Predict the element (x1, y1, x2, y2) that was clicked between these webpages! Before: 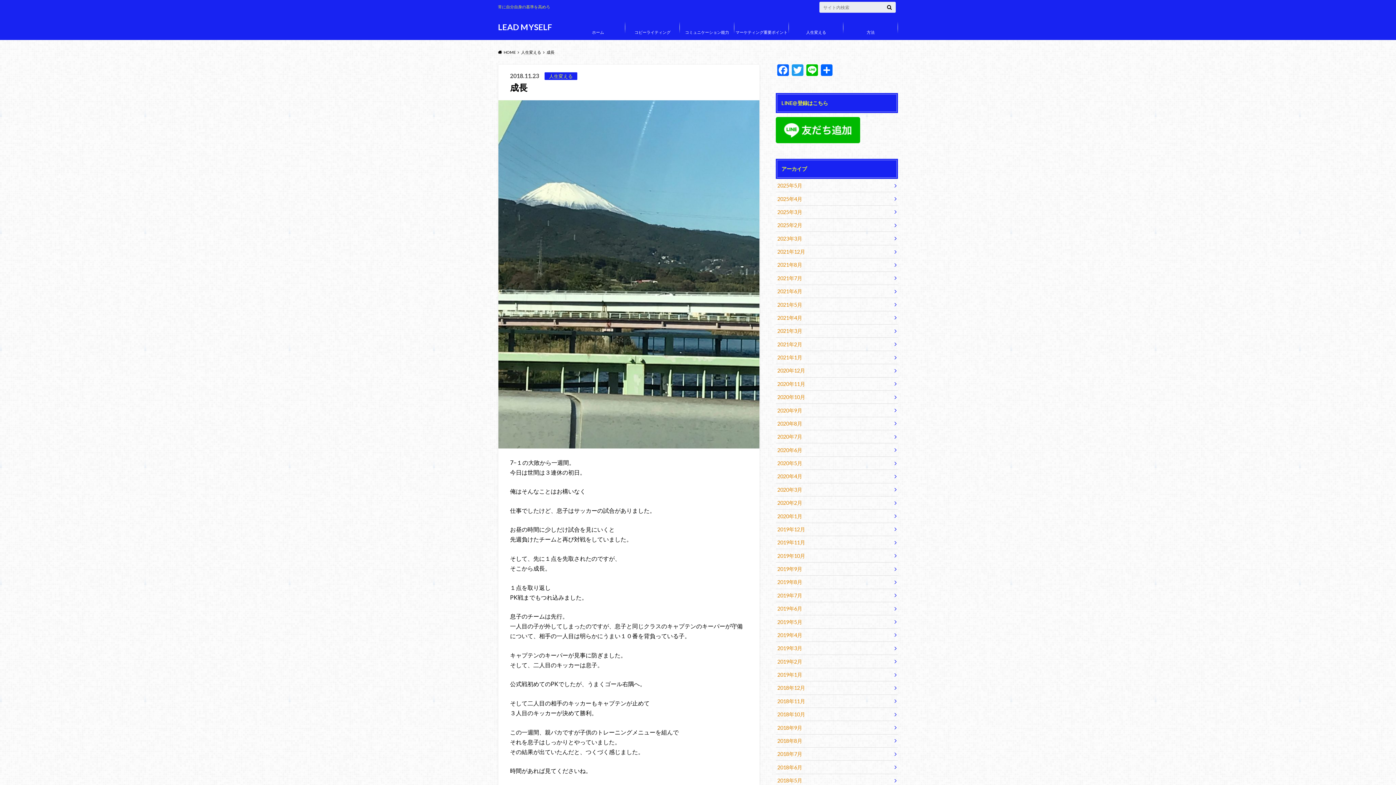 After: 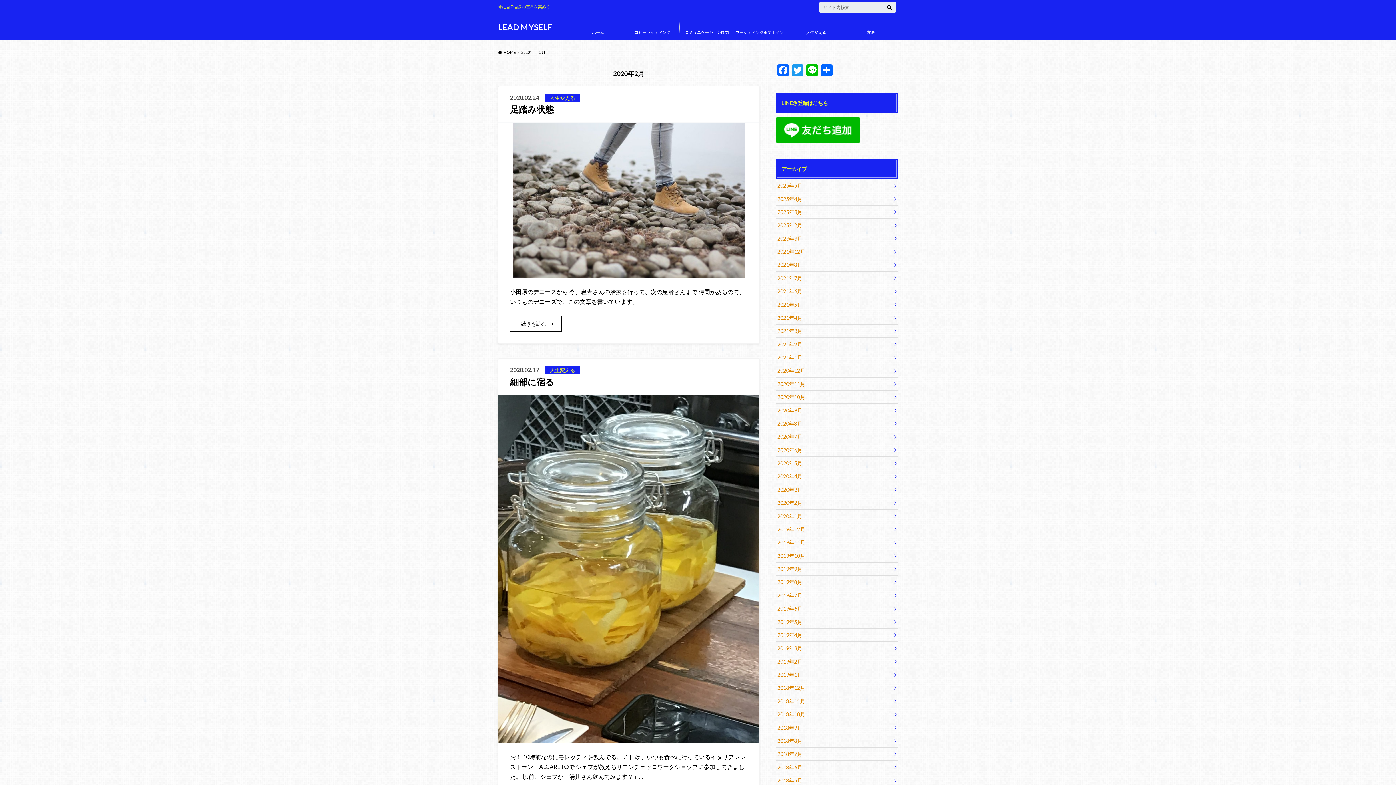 Action: label: 2020年2月 bbox: (776, 496, 898, 509)